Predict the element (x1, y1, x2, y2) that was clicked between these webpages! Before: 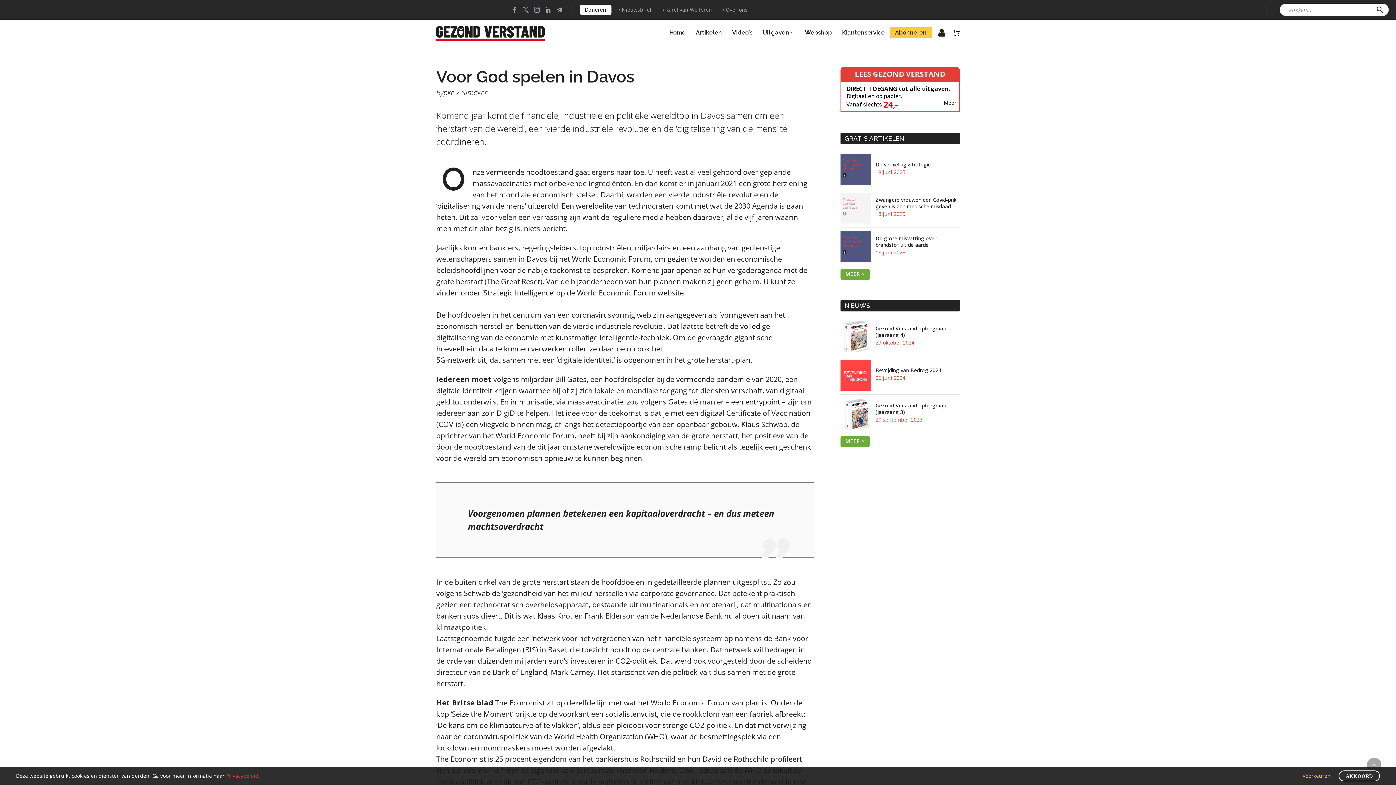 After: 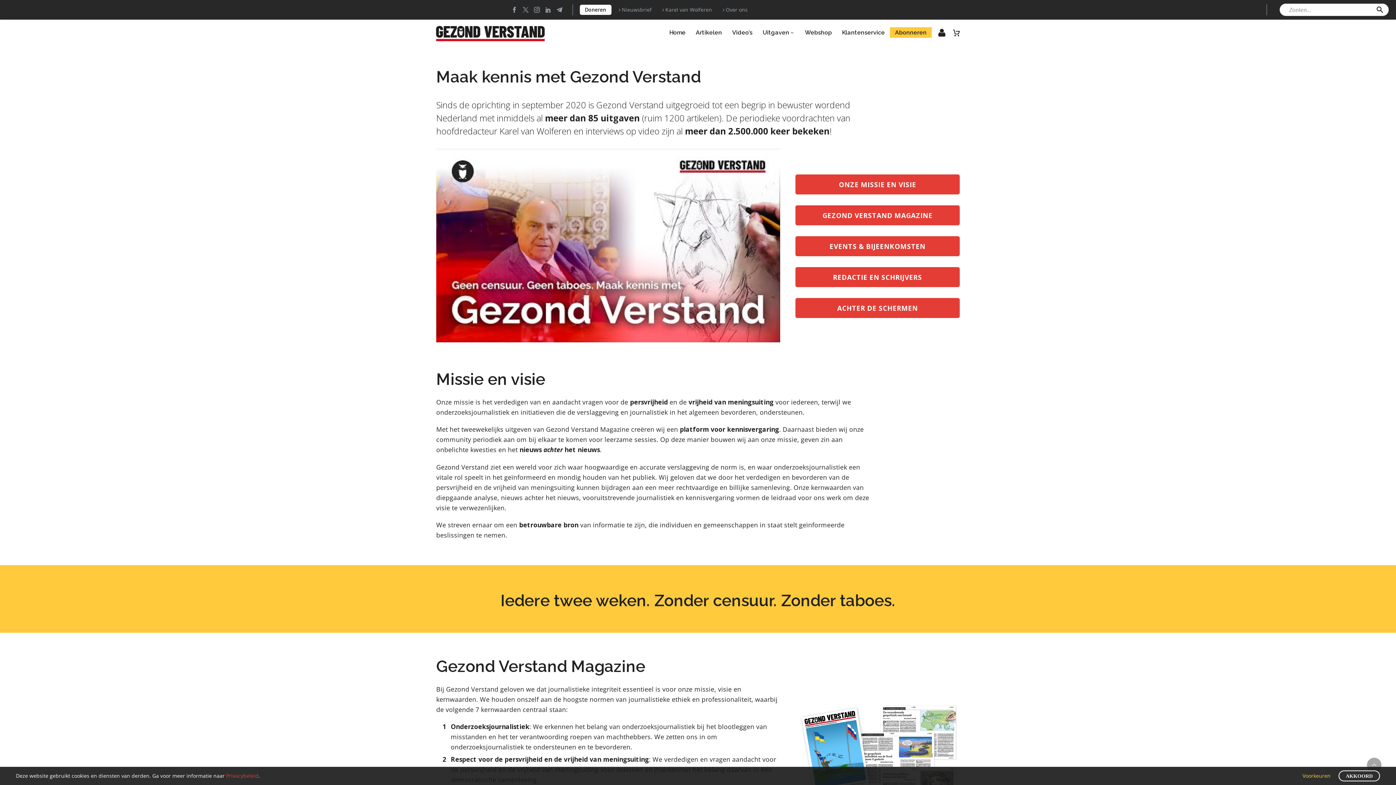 Action: label: Over ons bbox: (720, 4, 752, 14)